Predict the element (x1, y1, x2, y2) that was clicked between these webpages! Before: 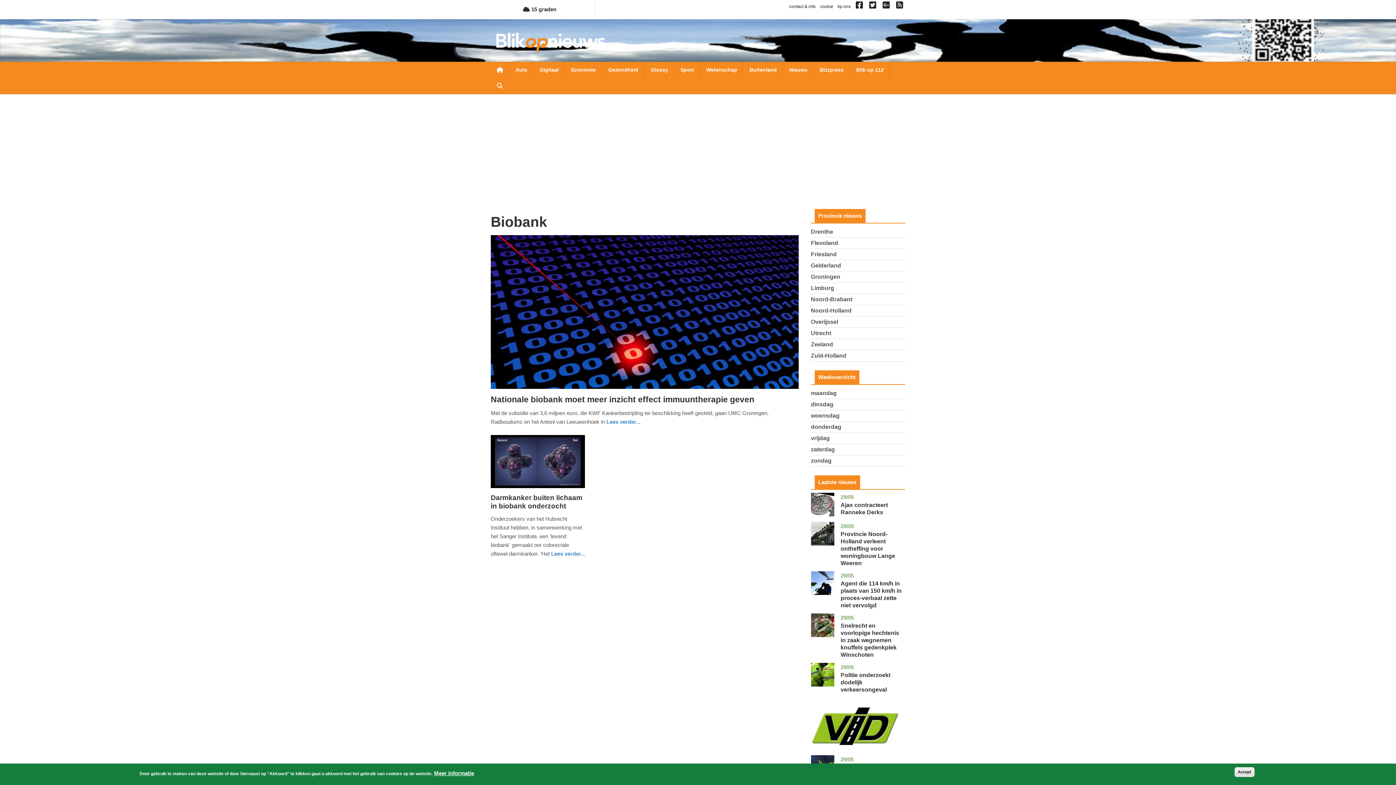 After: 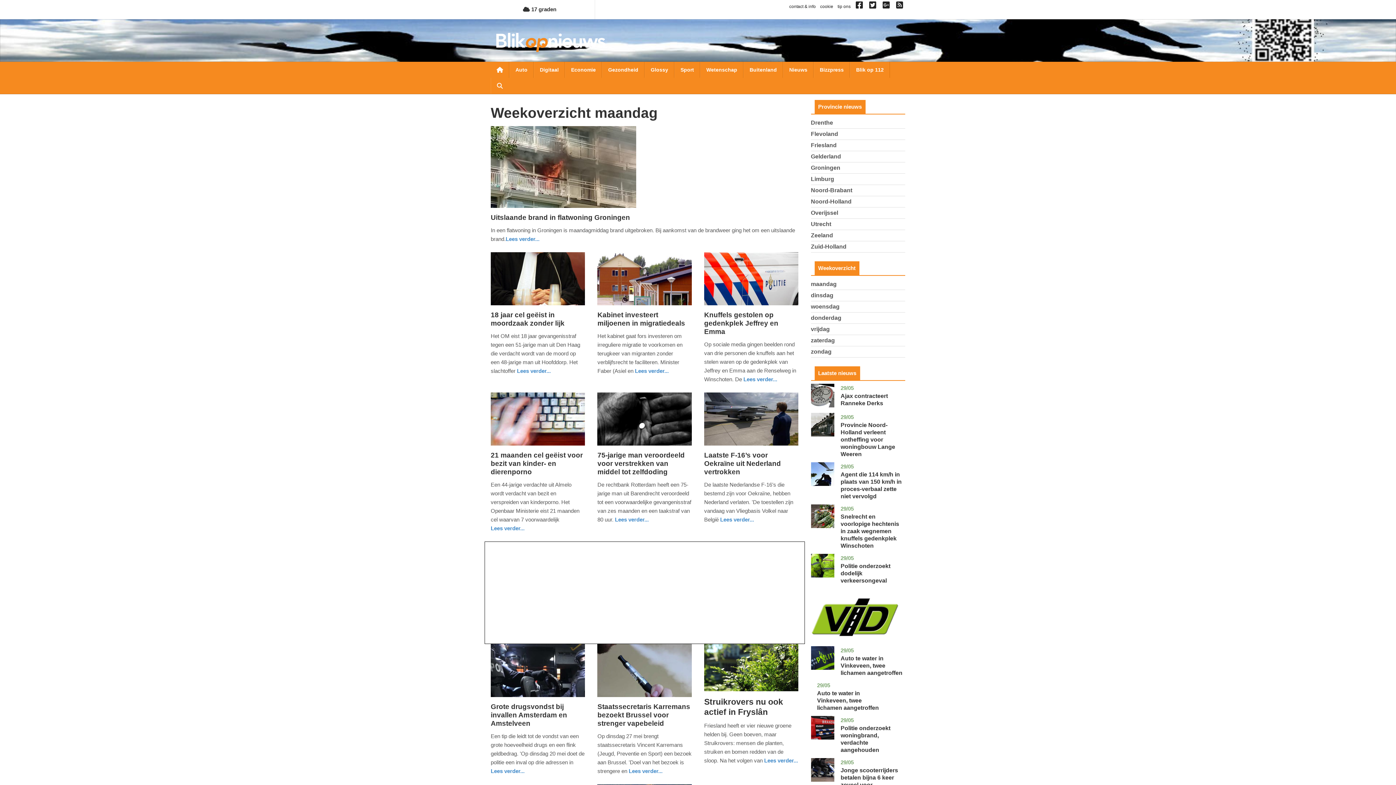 Action: label: maandag bbox: (811, 390, 836, 396)